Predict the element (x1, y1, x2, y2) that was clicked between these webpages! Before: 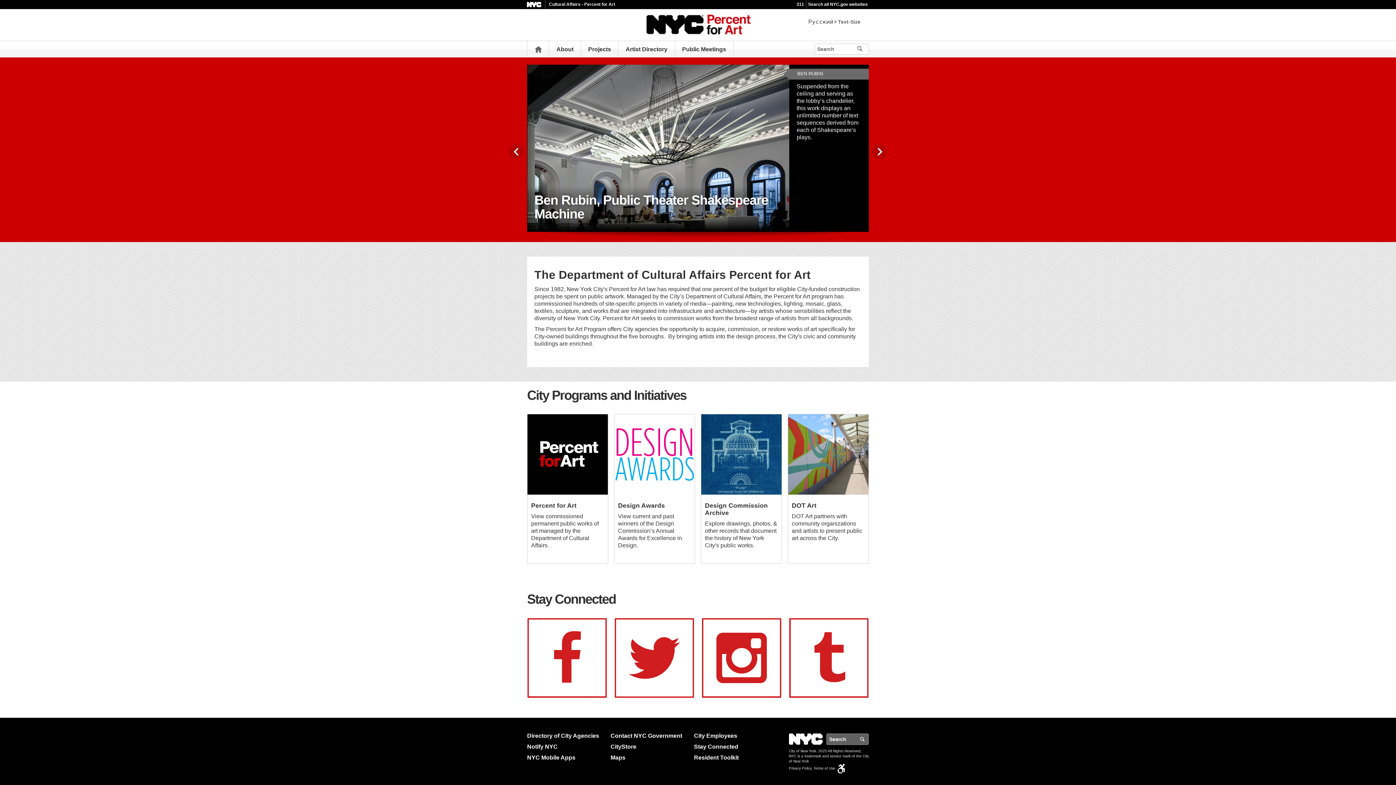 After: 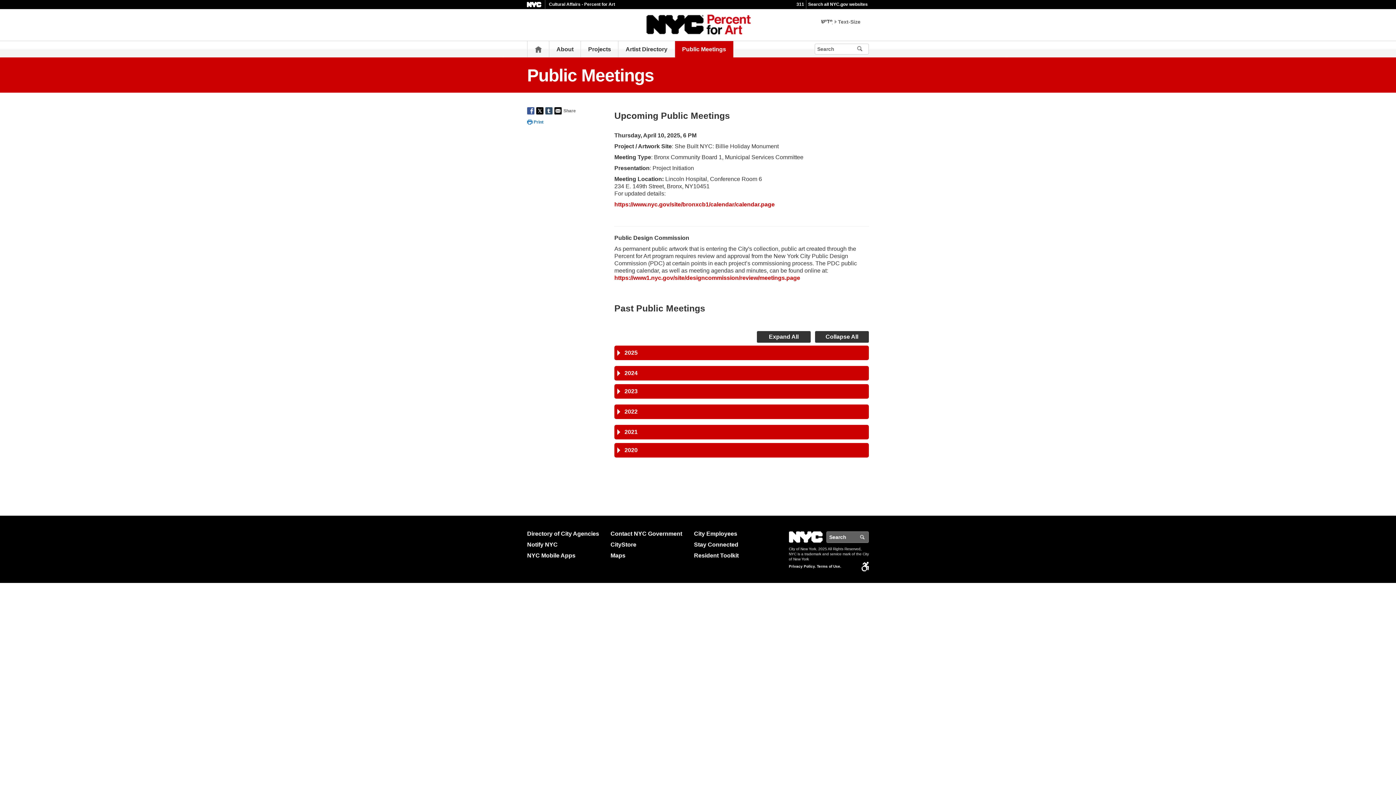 Action: label: Public Meetings bbox: (682, 41, 726, 57)